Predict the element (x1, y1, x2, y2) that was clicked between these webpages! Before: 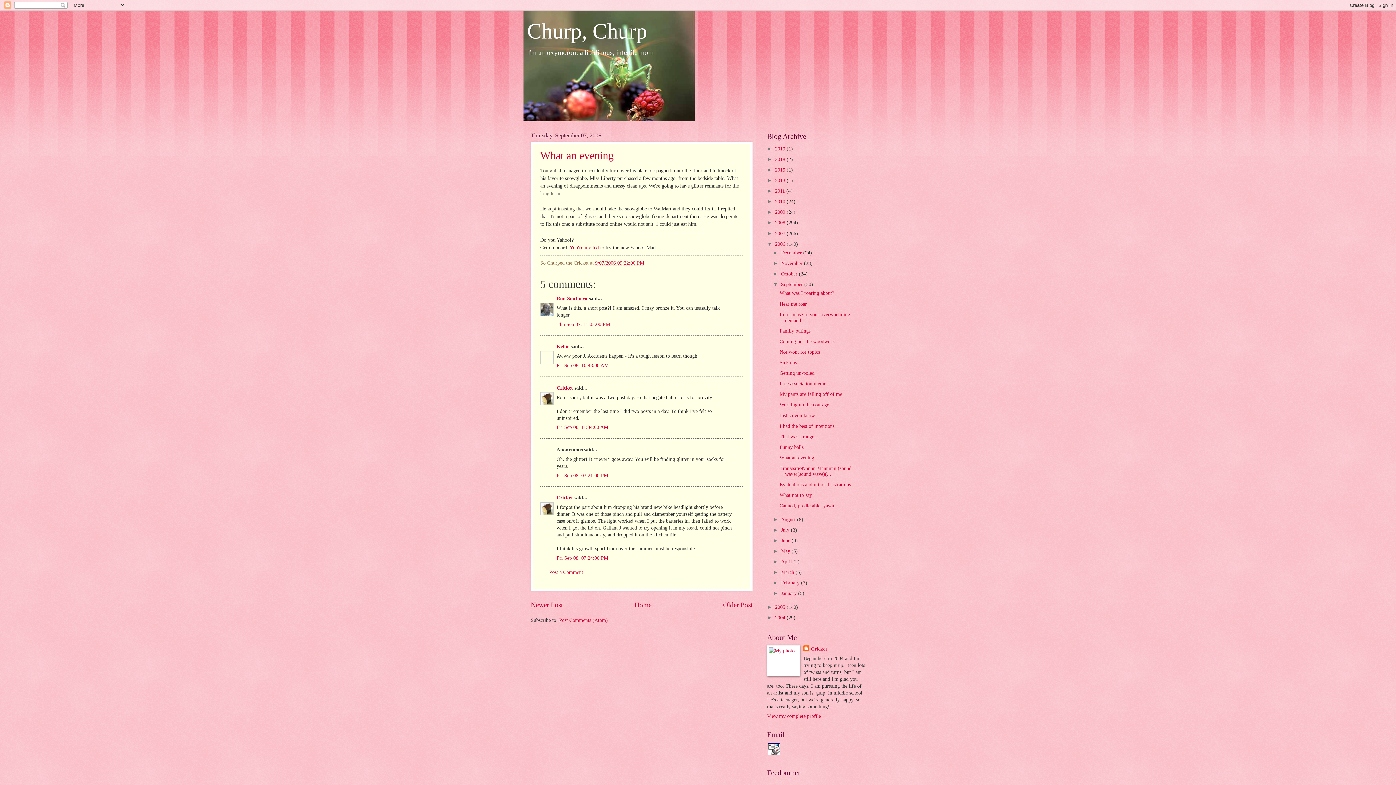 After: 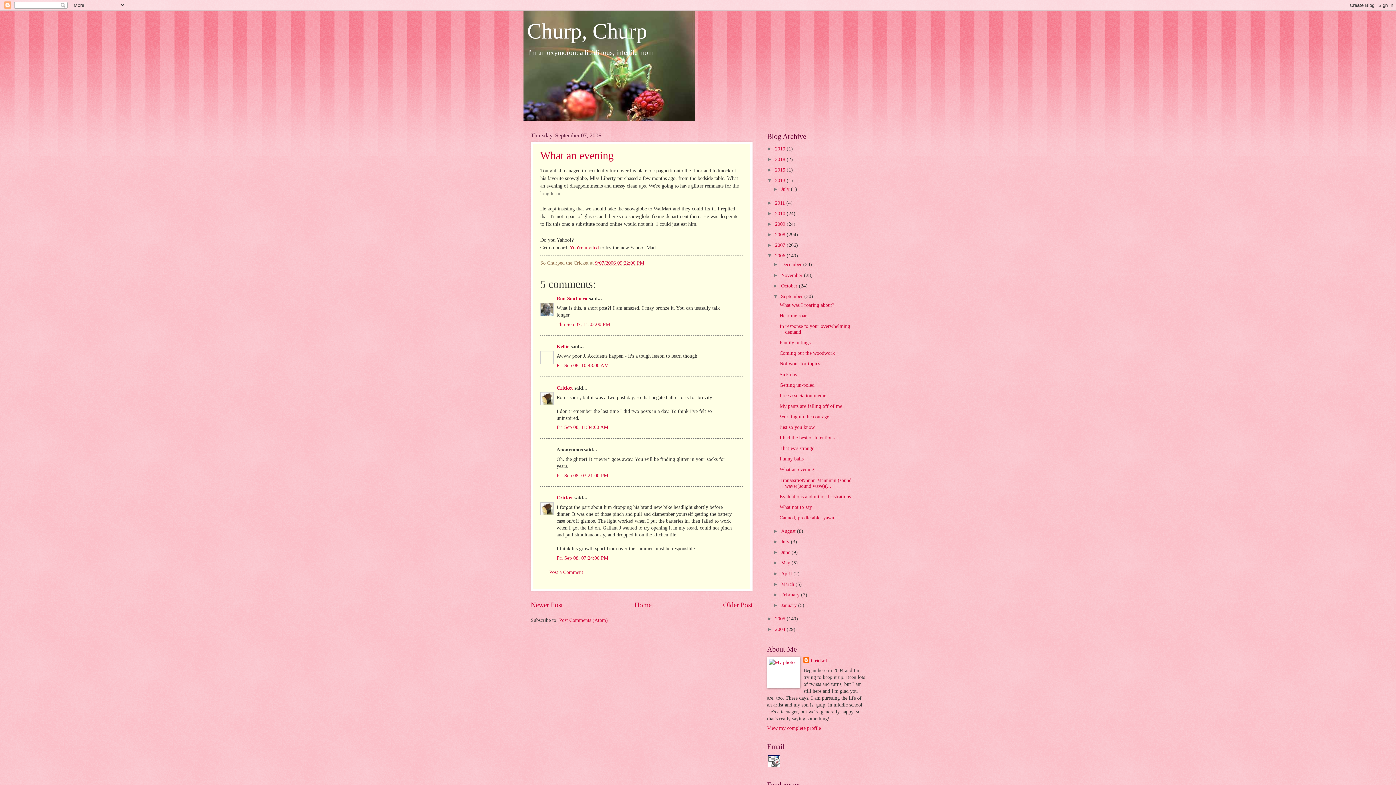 Action: label: ►   bbox: (767, 177, 775, 183)